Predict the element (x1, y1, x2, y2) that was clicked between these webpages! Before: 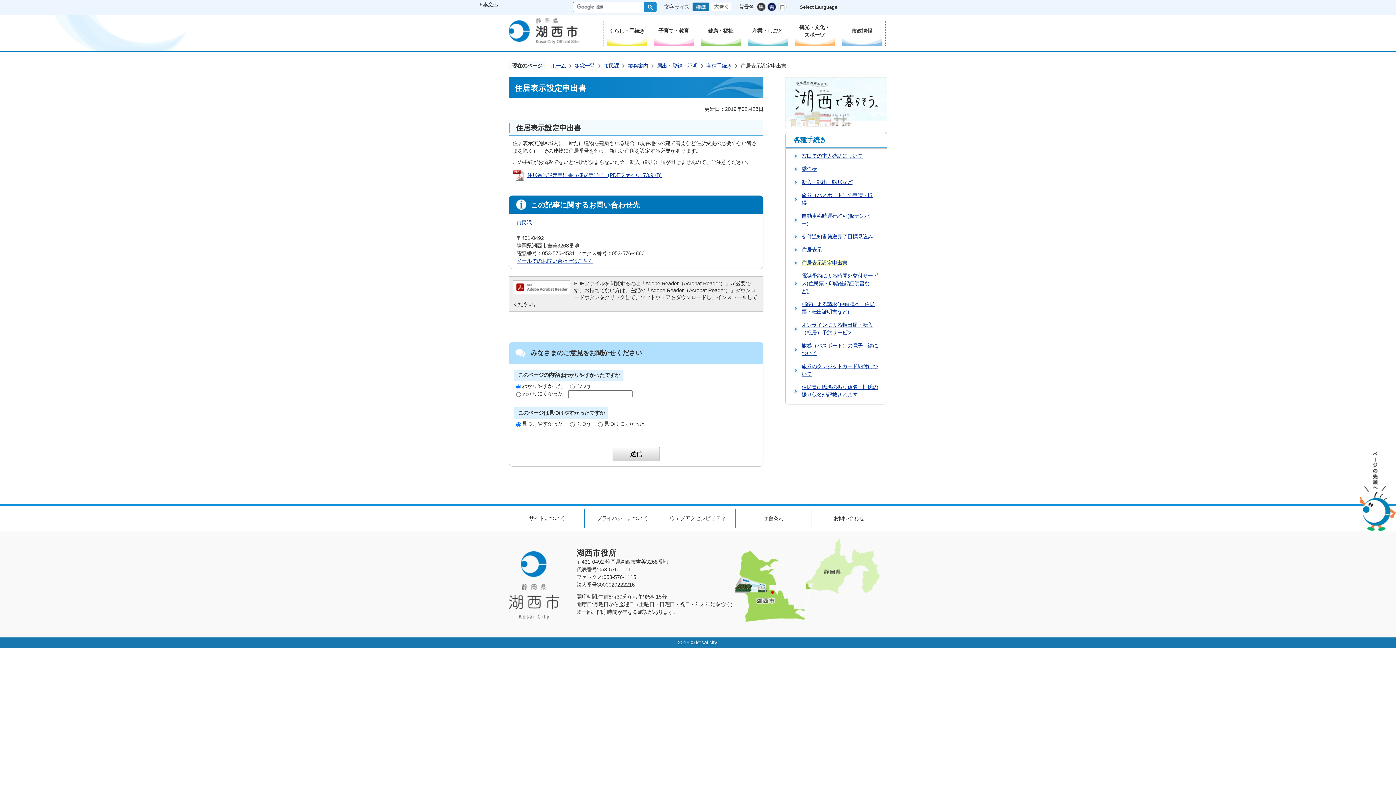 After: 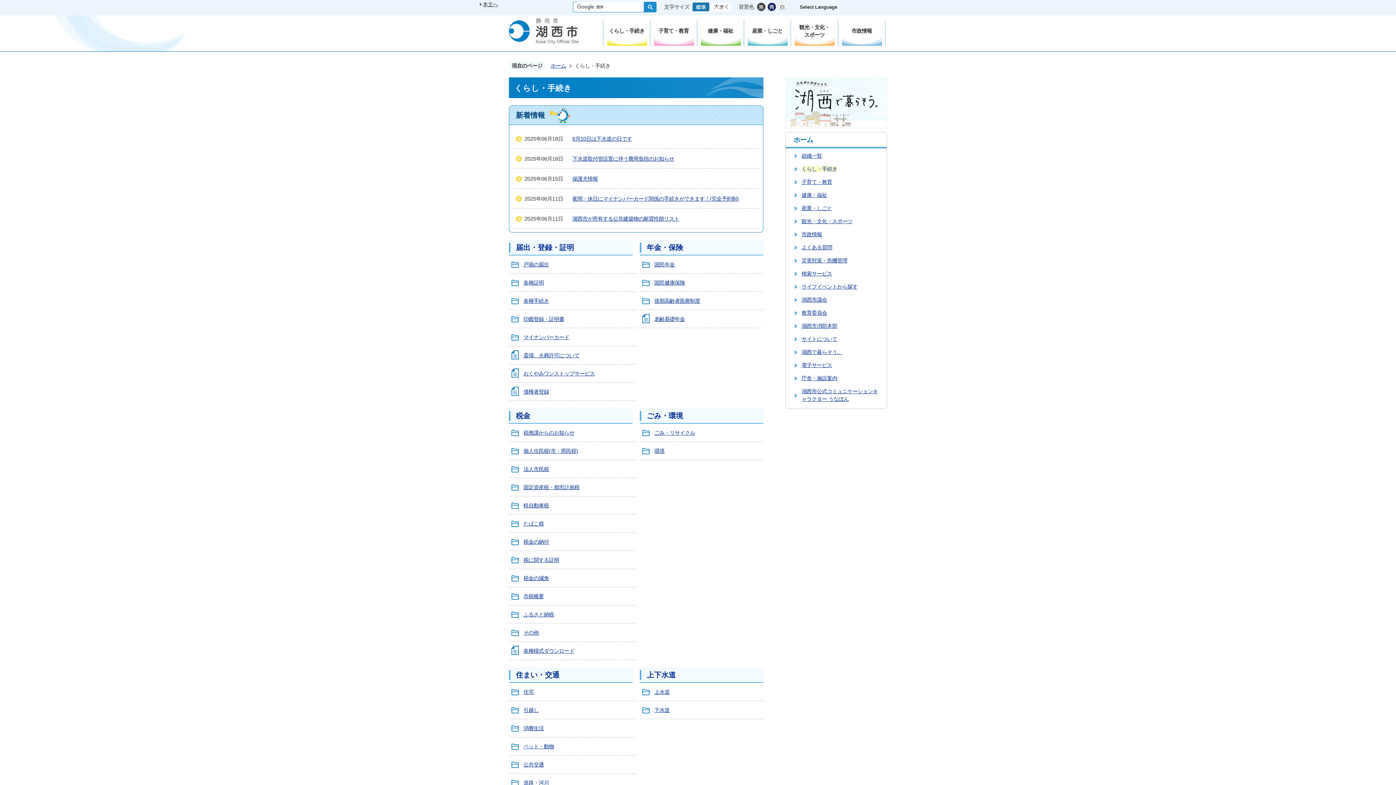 Action: bbox: (603, 20, 650, 45) label: くらし・手続き